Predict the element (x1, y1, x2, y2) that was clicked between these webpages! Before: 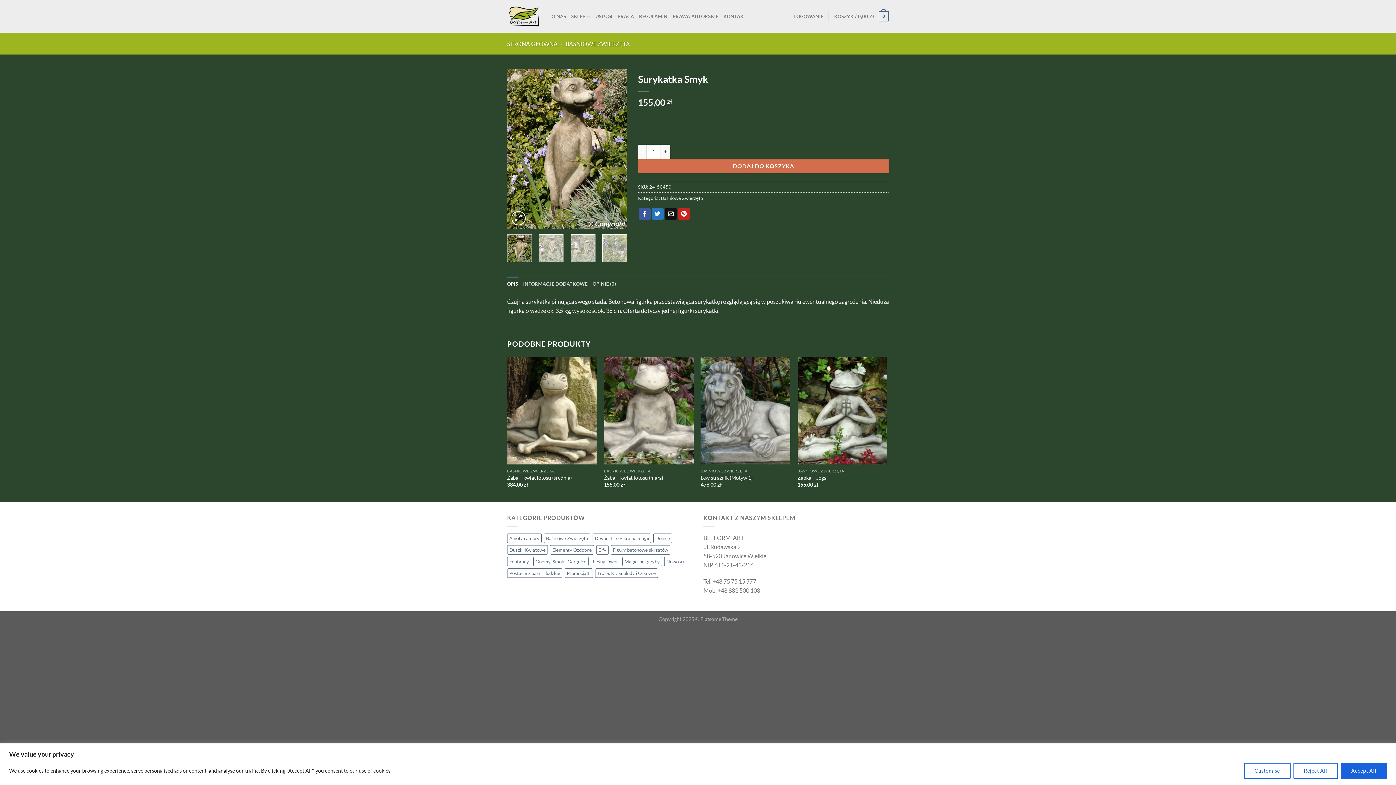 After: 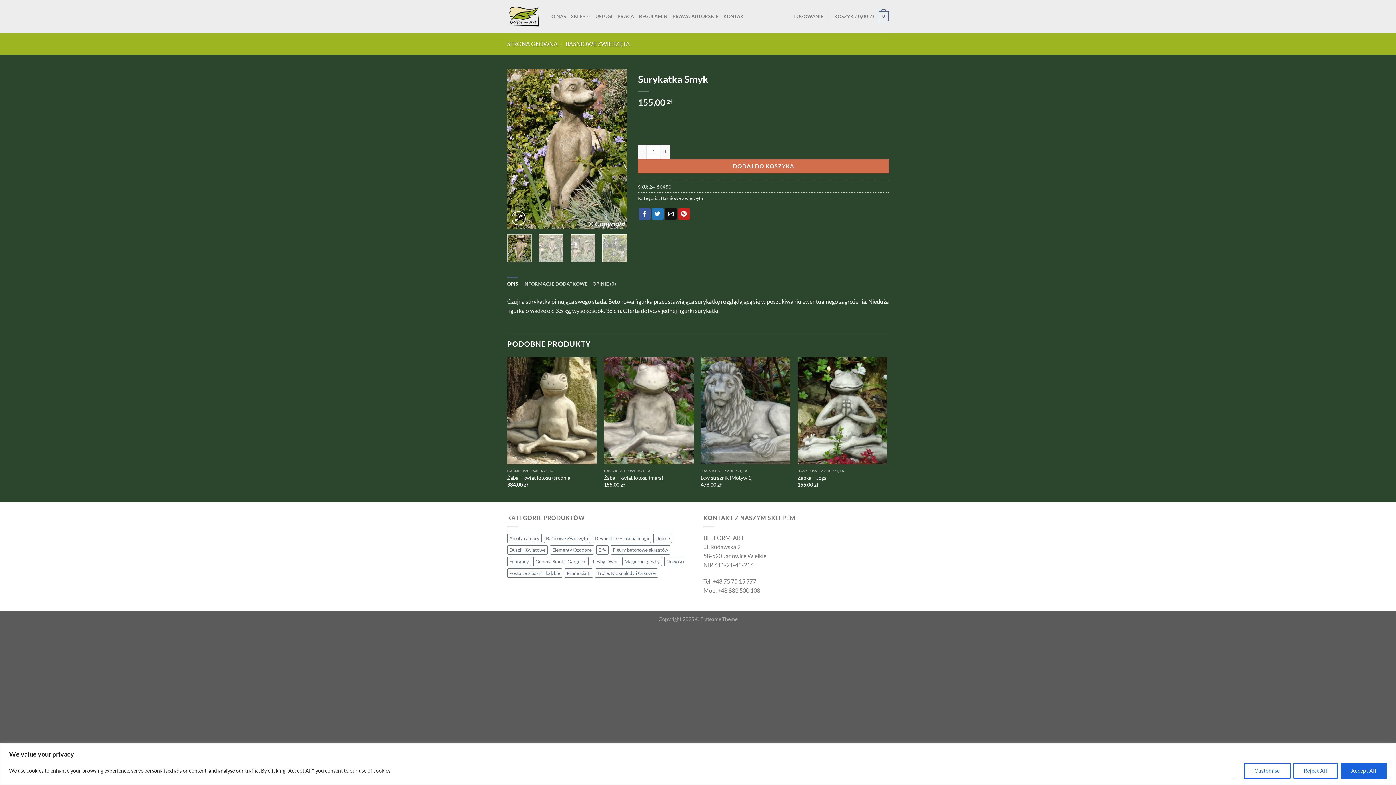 Action: bbox: (507, 276, 518, 291) label: OPIS